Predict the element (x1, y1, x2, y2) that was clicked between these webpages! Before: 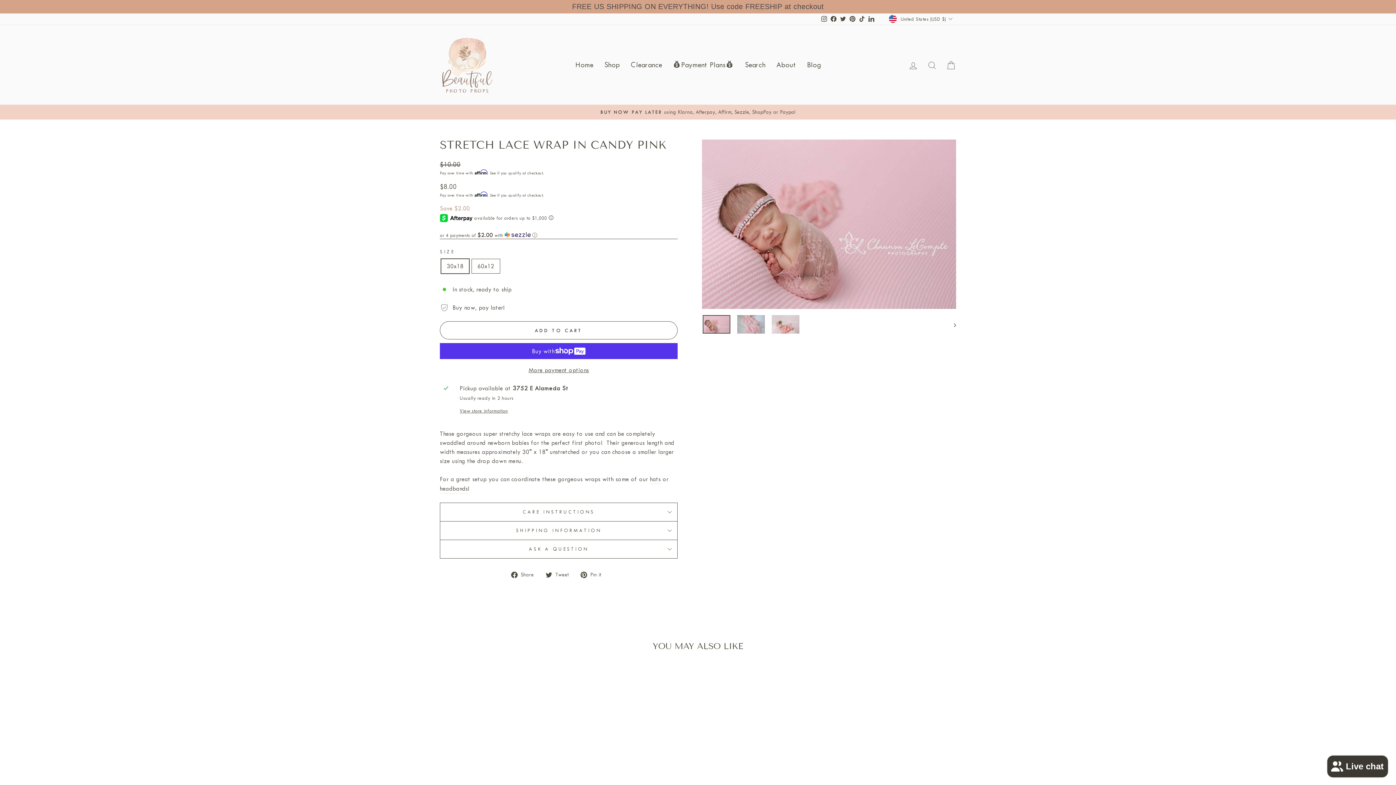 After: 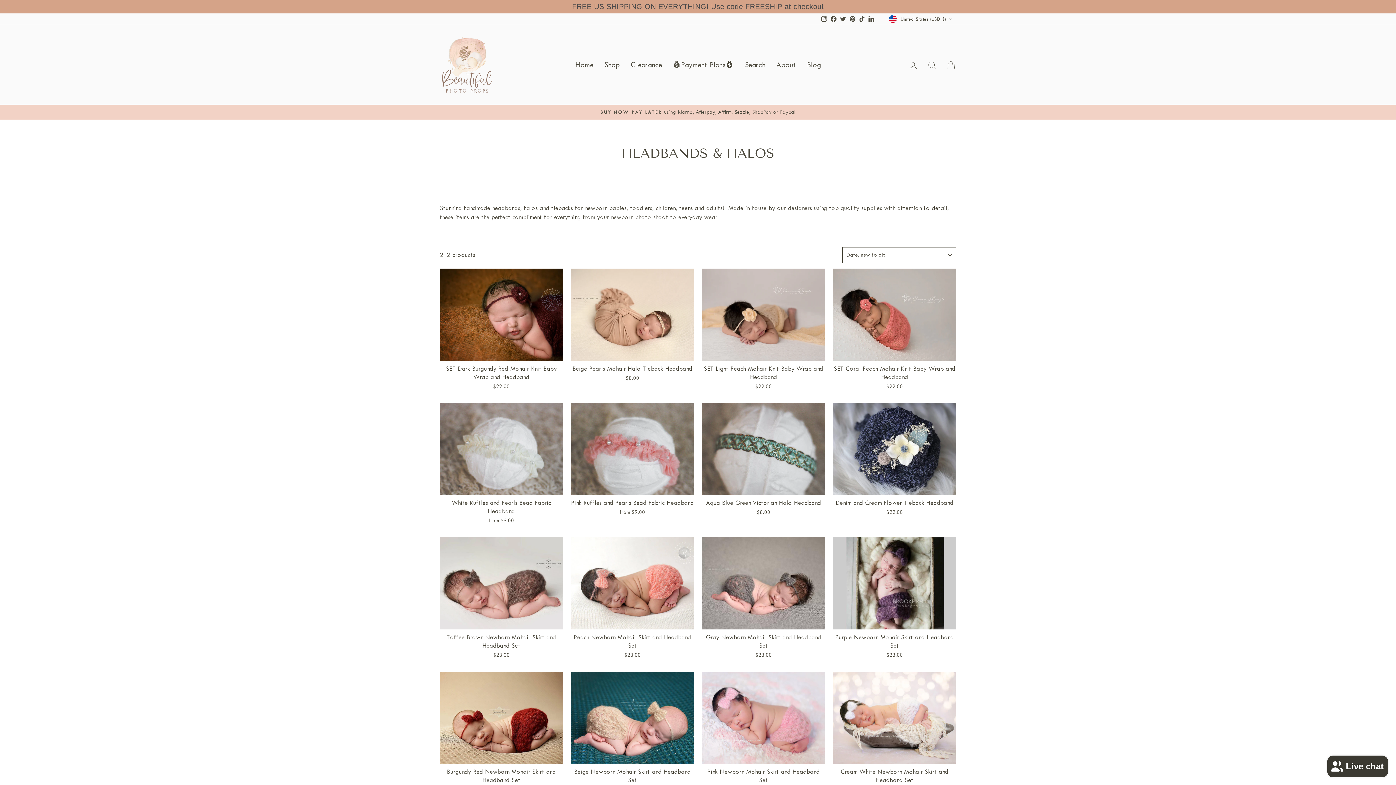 Action: label: headbands bbox: (440, 458, 468, 467)